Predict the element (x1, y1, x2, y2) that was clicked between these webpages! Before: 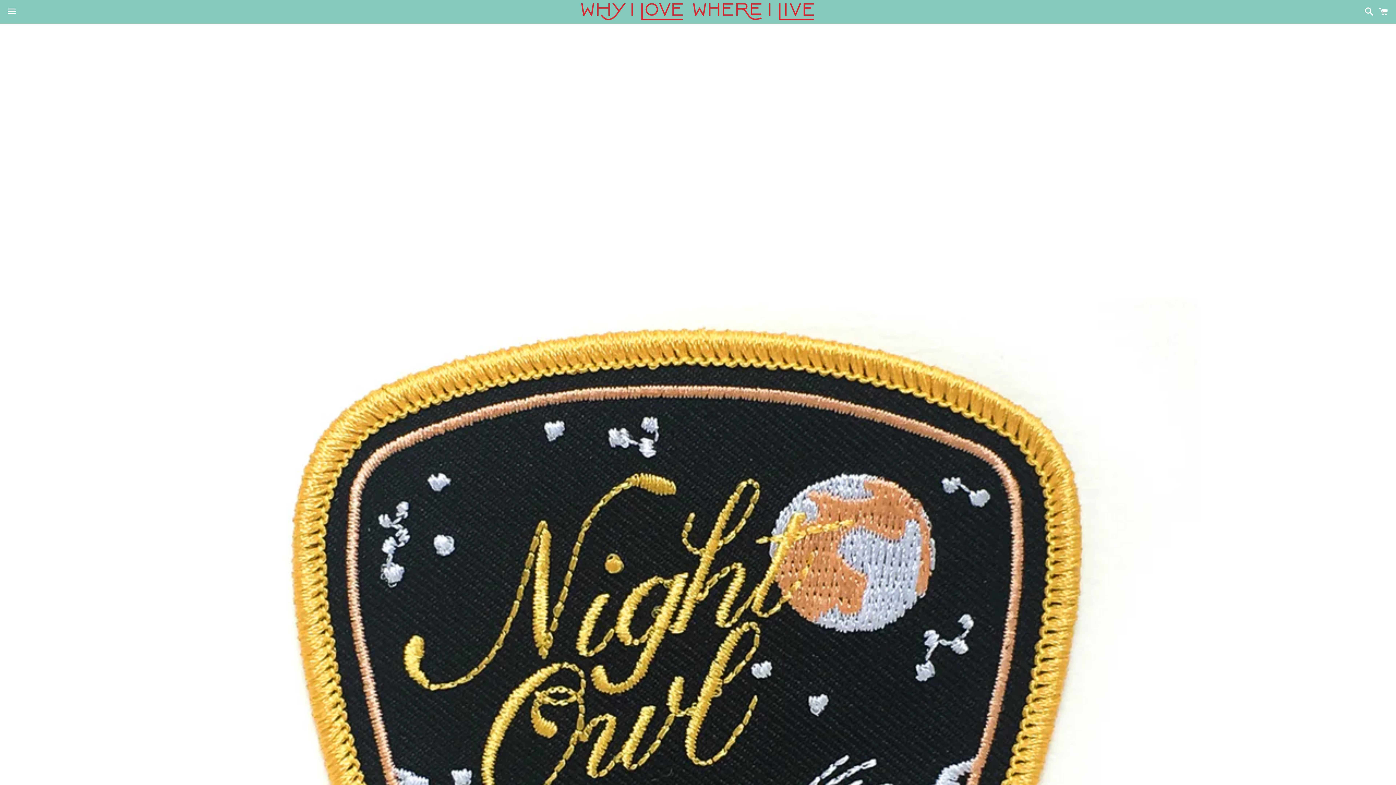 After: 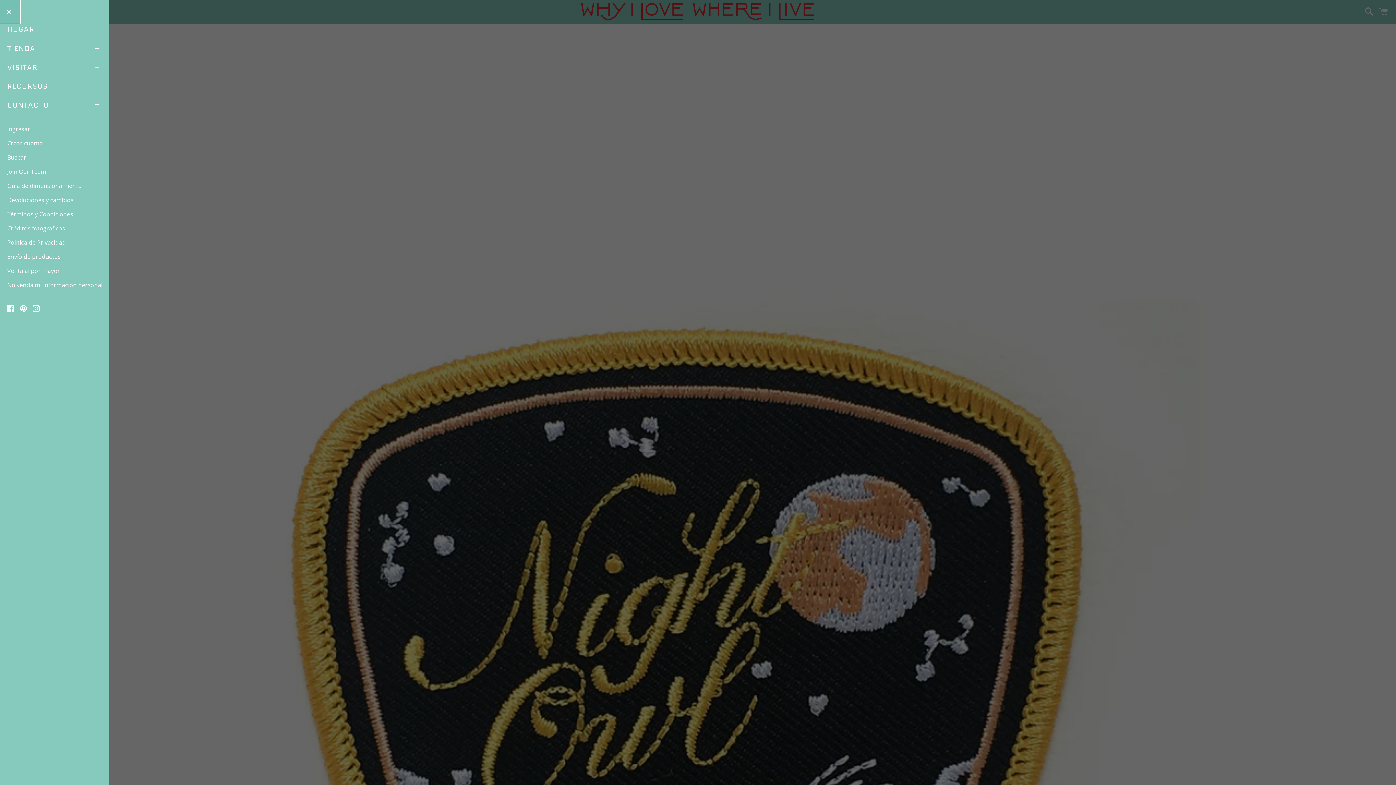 Action: bbox: (3, 0, 20, 22) label: Menú